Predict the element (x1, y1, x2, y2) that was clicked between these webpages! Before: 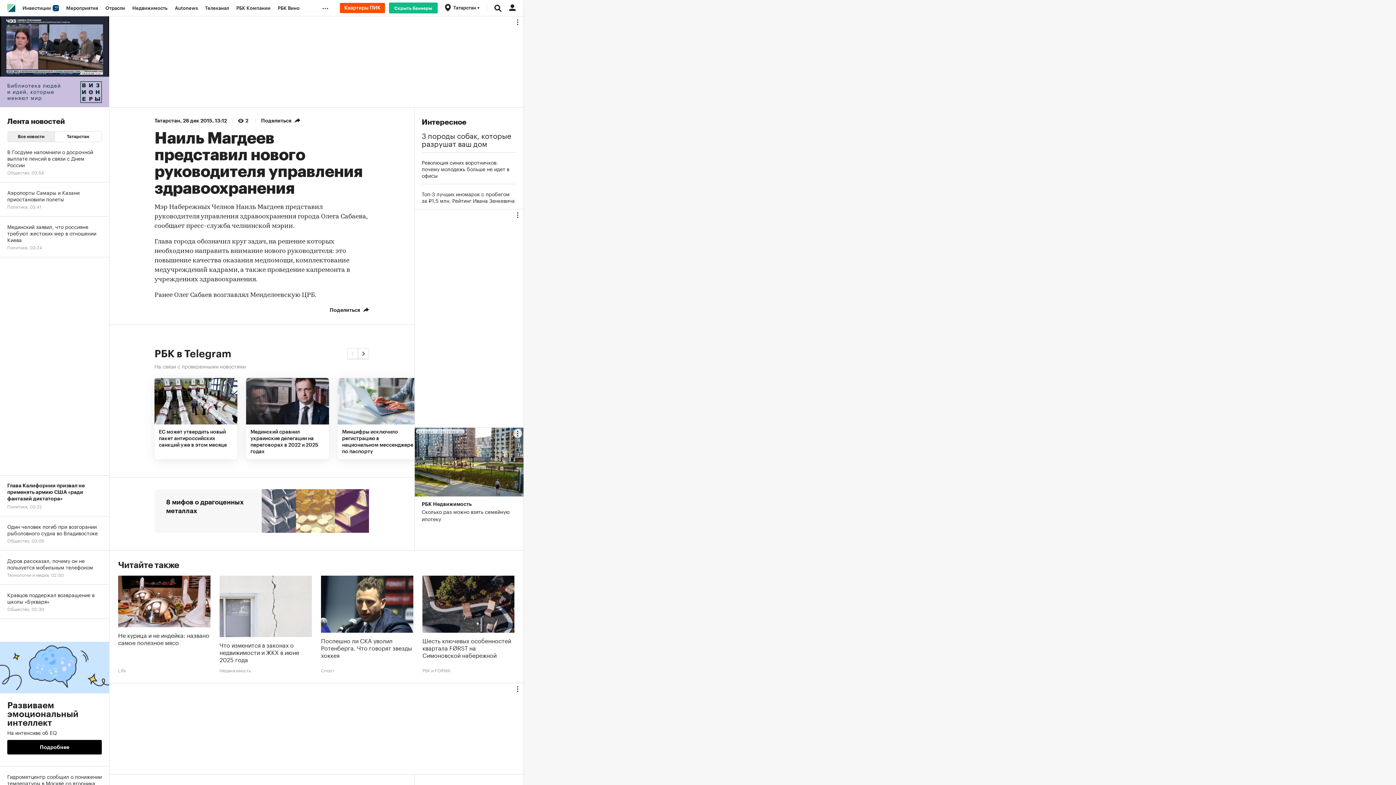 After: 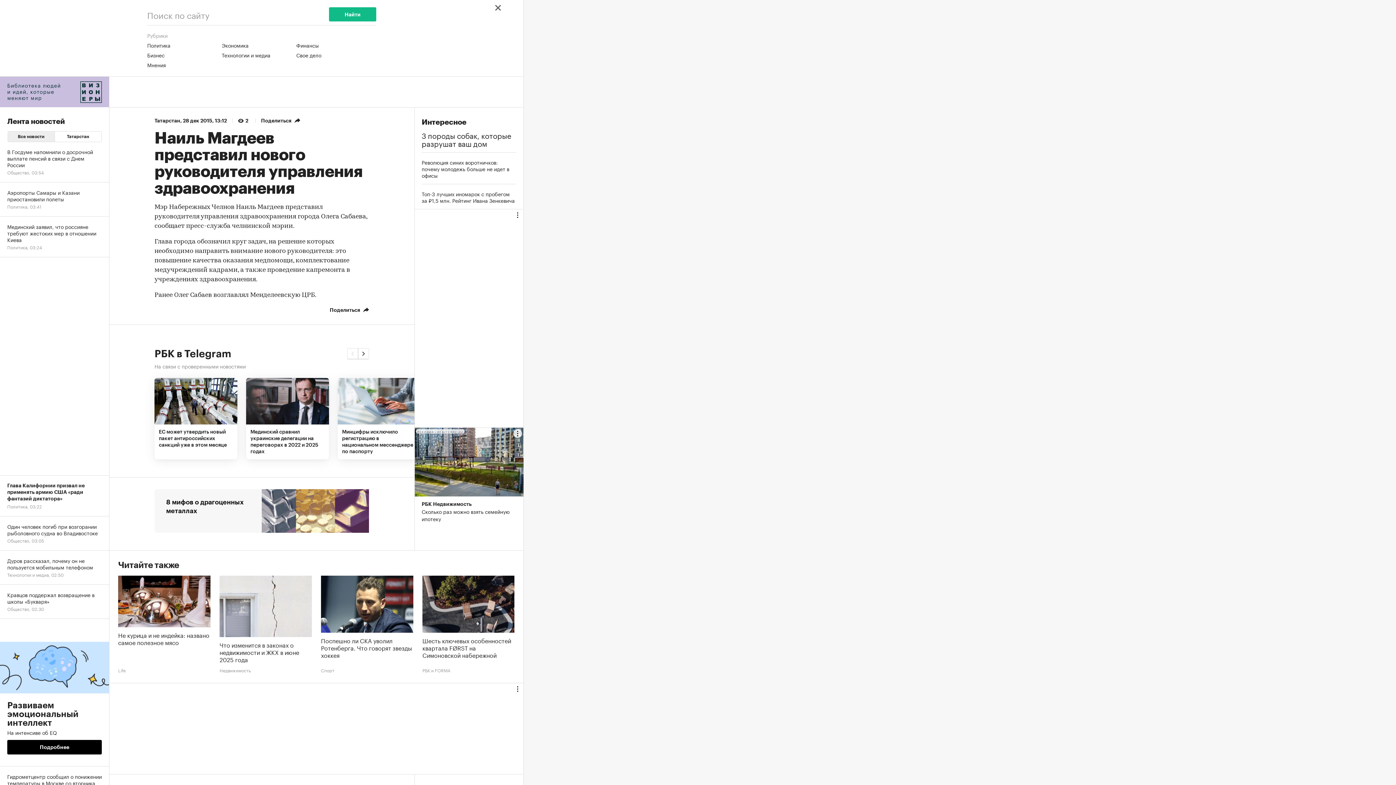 Action: bbox: (490, 0, 505, 16)